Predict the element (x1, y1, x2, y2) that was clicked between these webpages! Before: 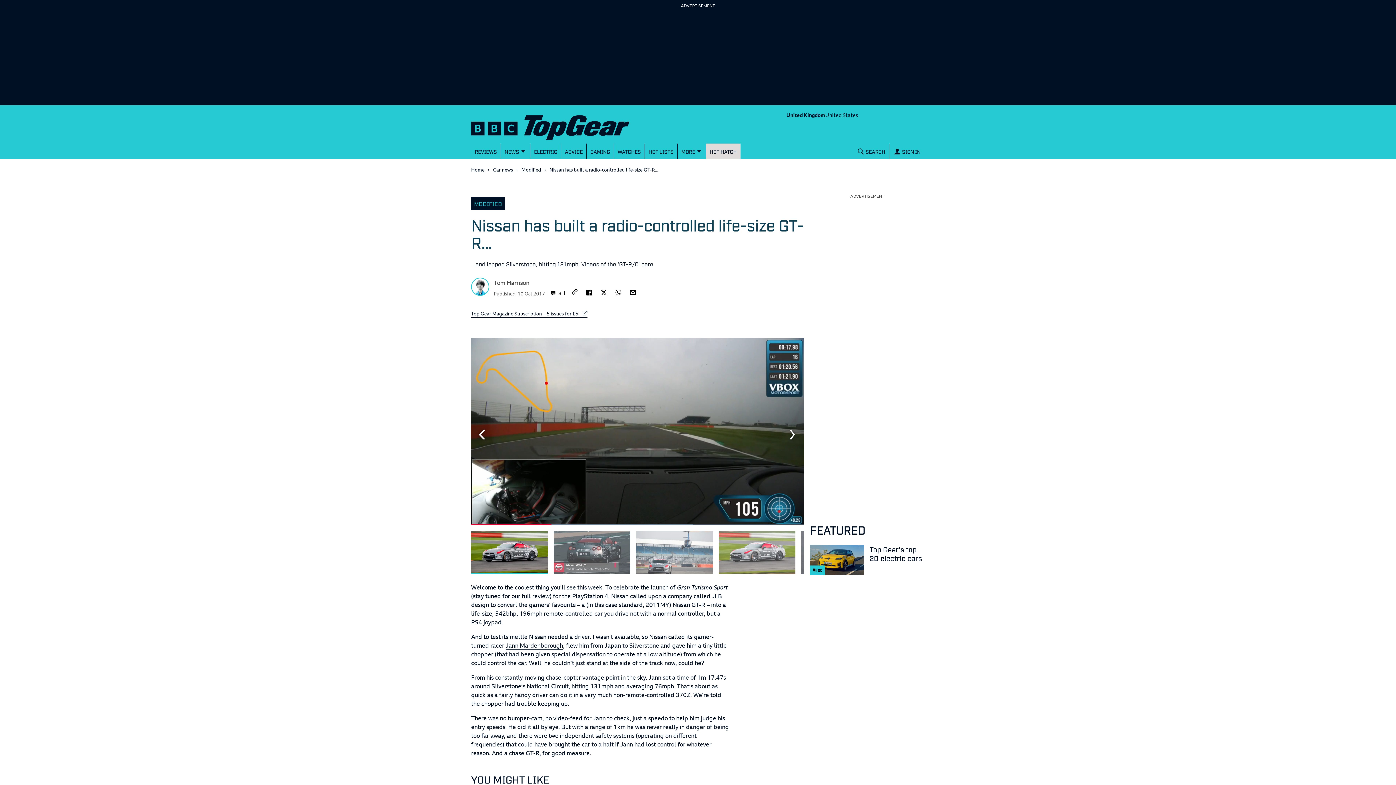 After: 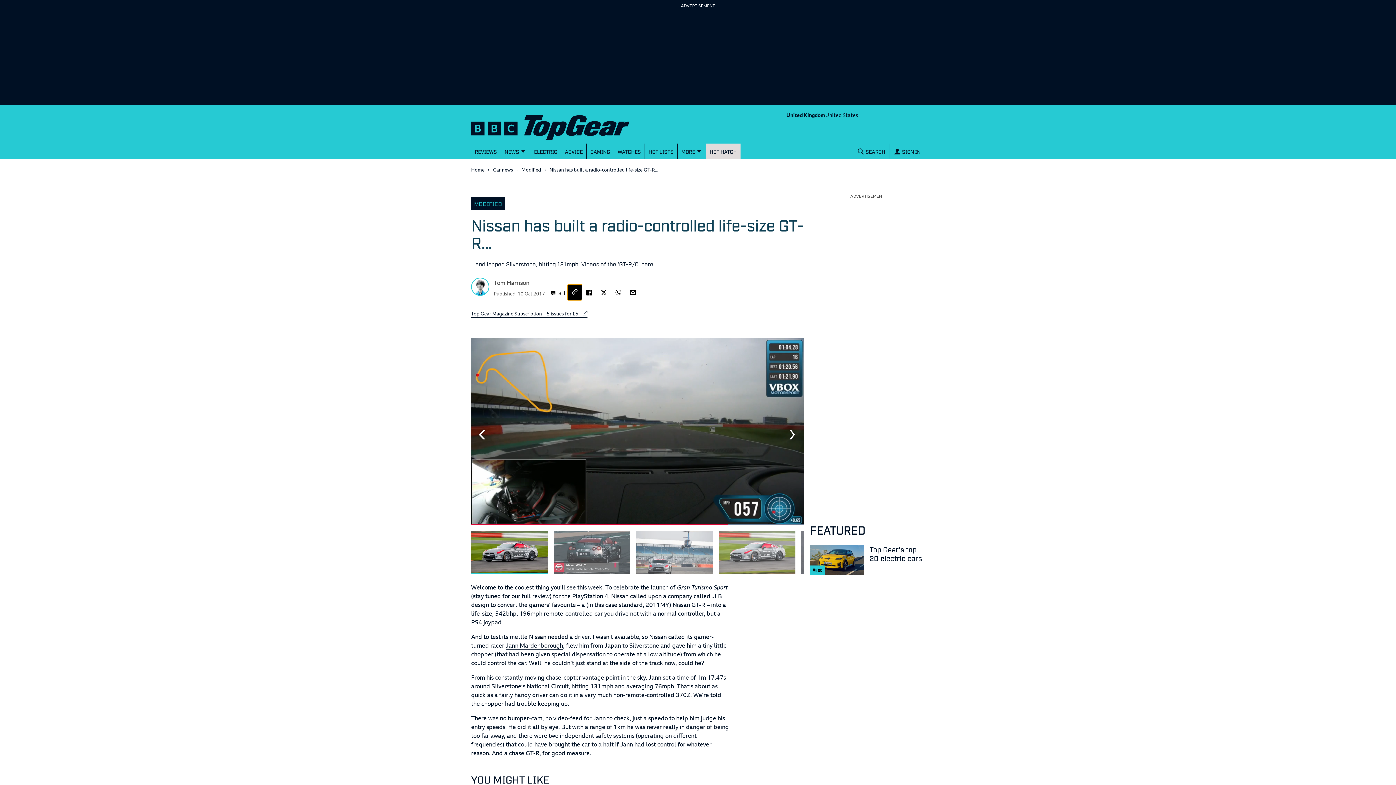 Action: bbox: (567, 284, 582, 300) label: CopyLink